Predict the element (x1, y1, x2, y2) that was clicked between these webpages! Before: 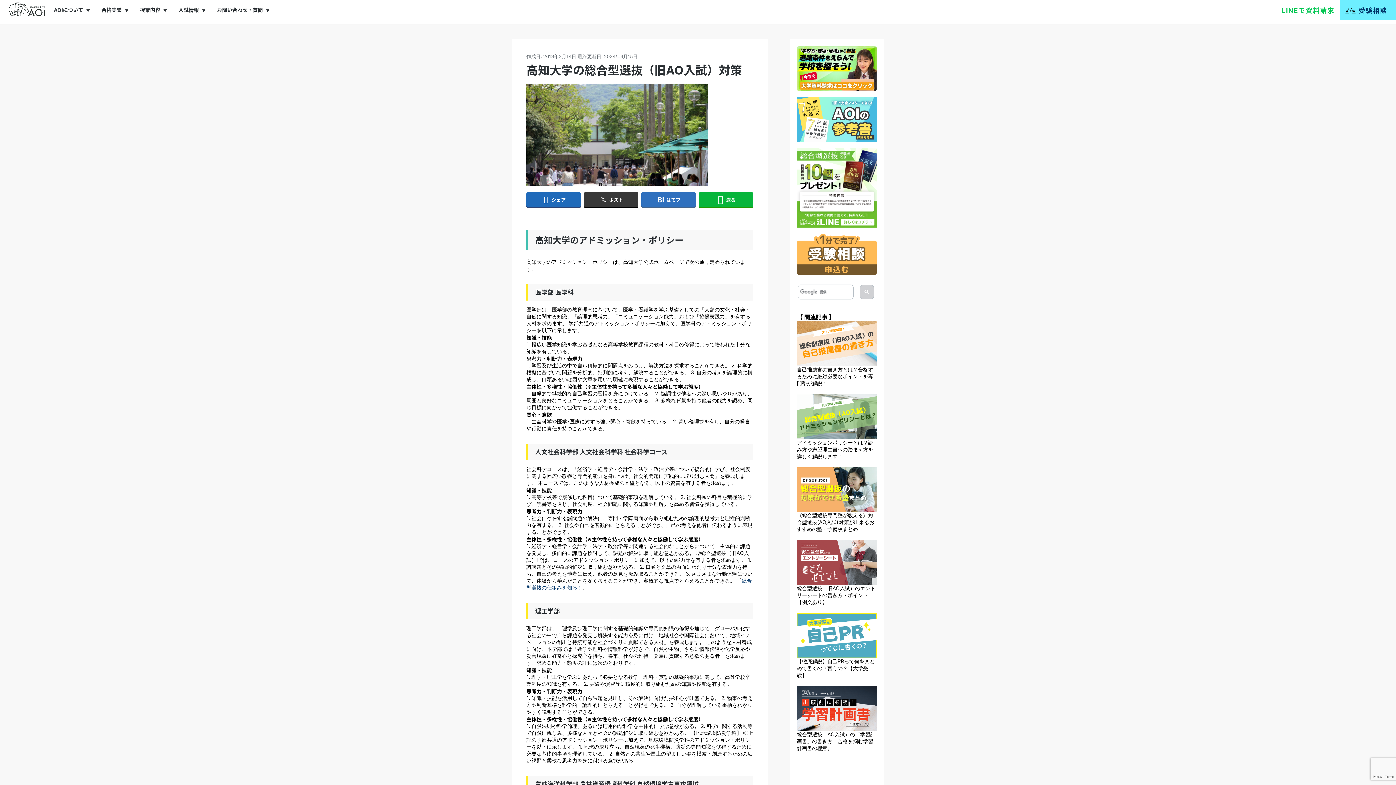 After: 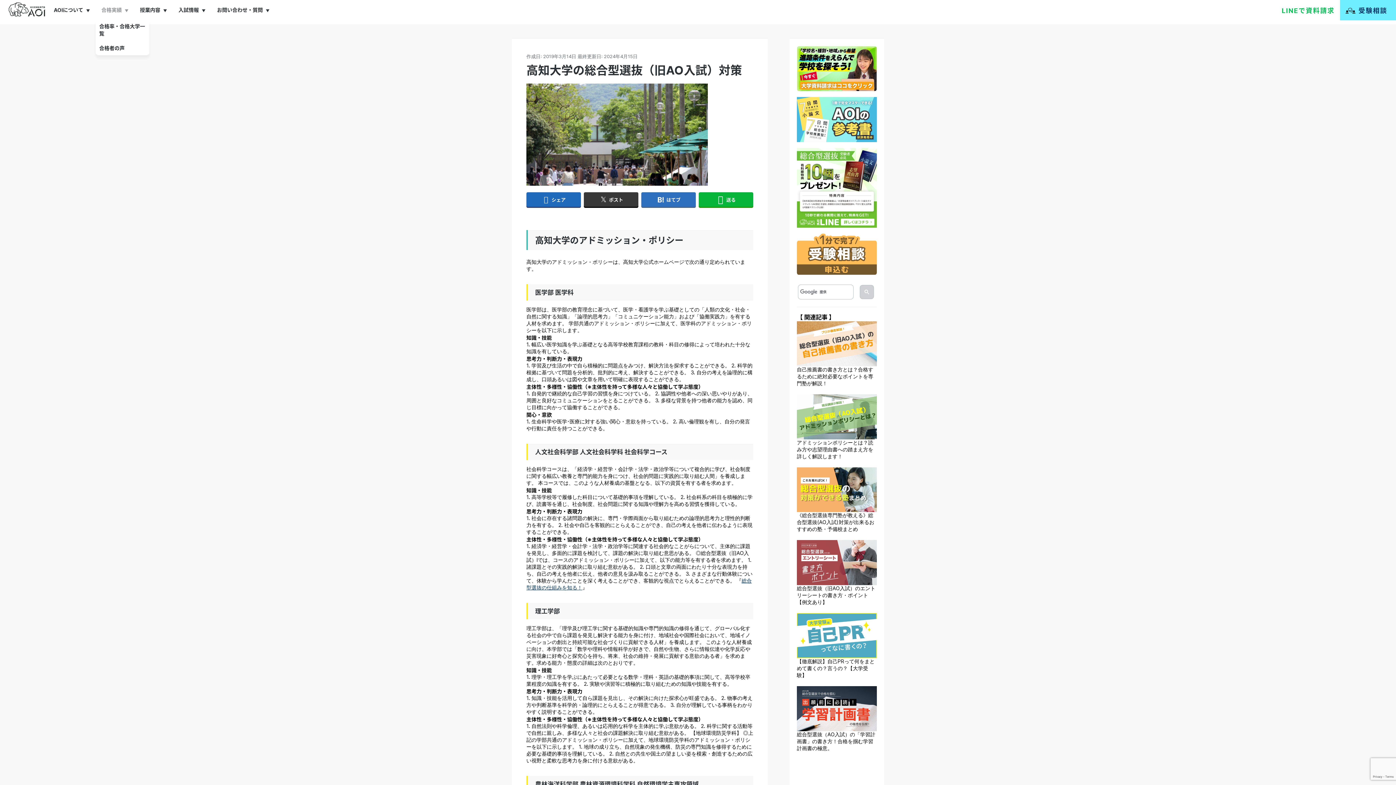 Action: label: 合格実績▼ bbox: (95, 0, 134, 19)